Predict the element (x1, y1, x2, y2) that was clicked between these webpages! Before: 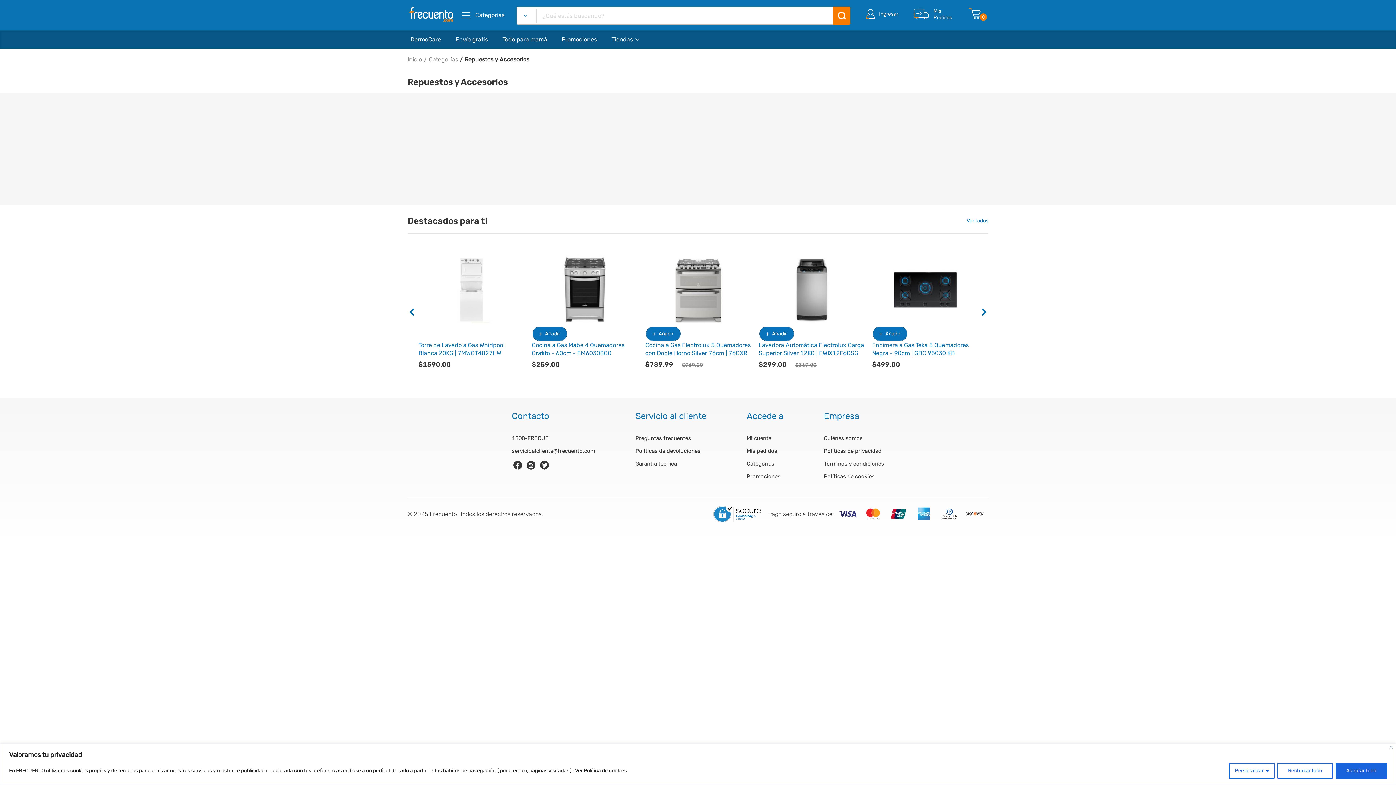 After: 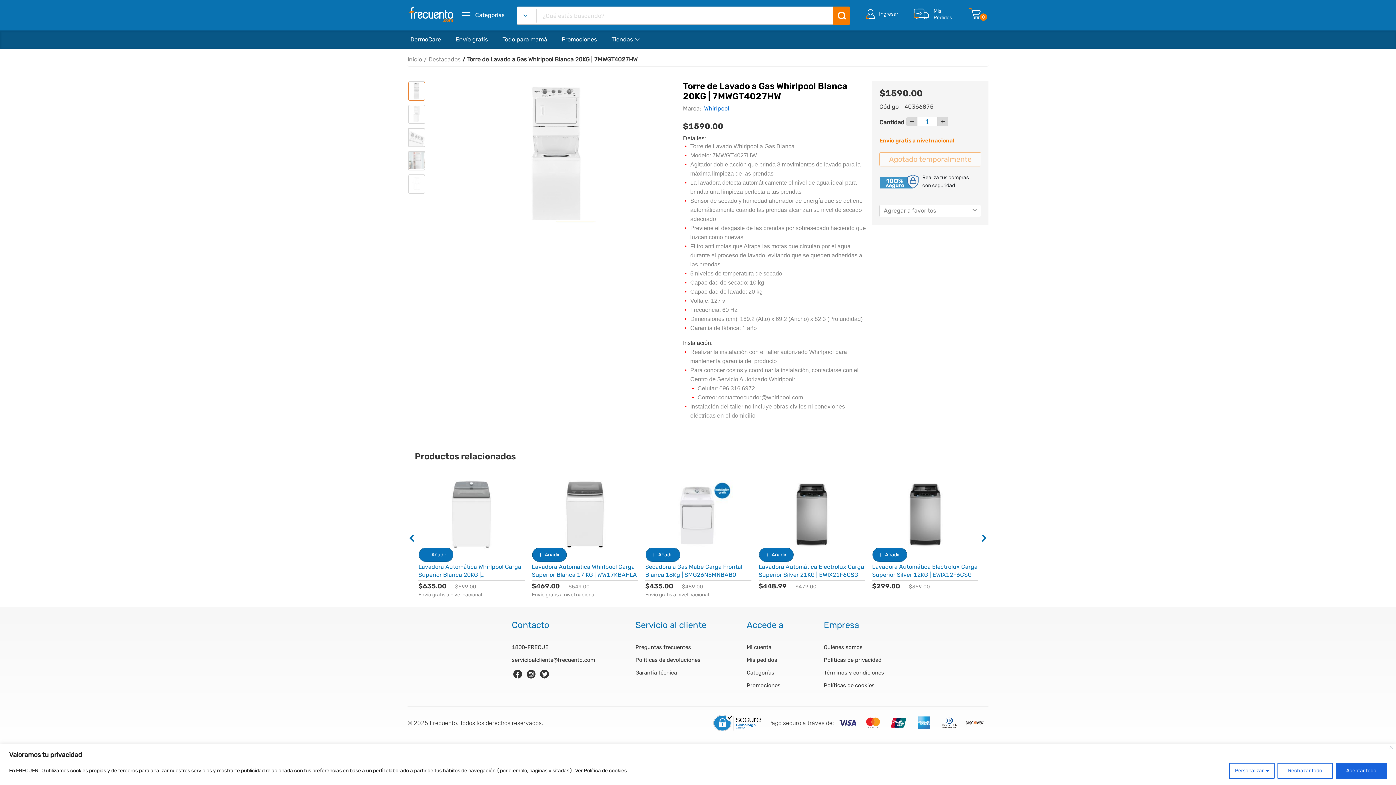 Action: label: Torre de Lavado a Gas Whirlpool Blanca 20KG | 7MWGT4027HW bbox: (414, 341, 528, 358)